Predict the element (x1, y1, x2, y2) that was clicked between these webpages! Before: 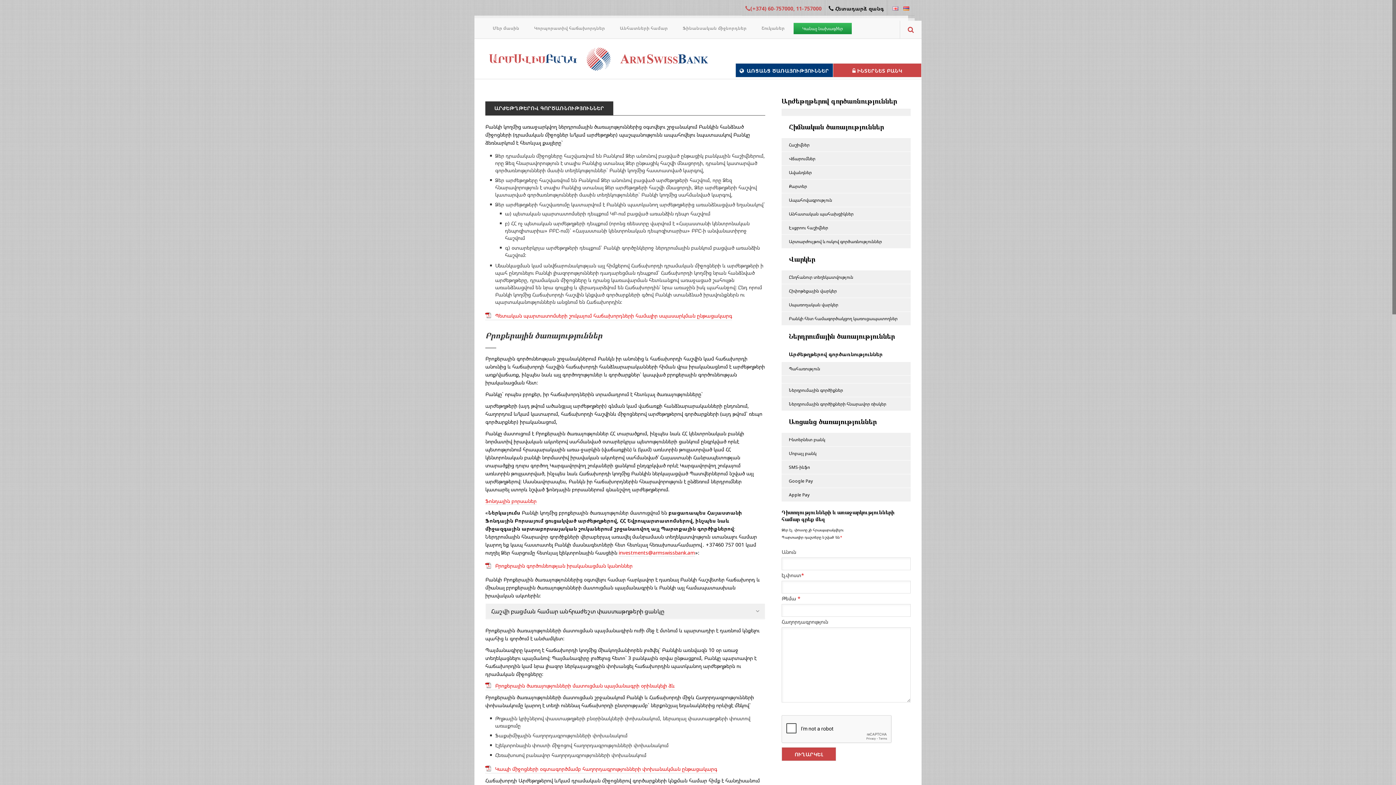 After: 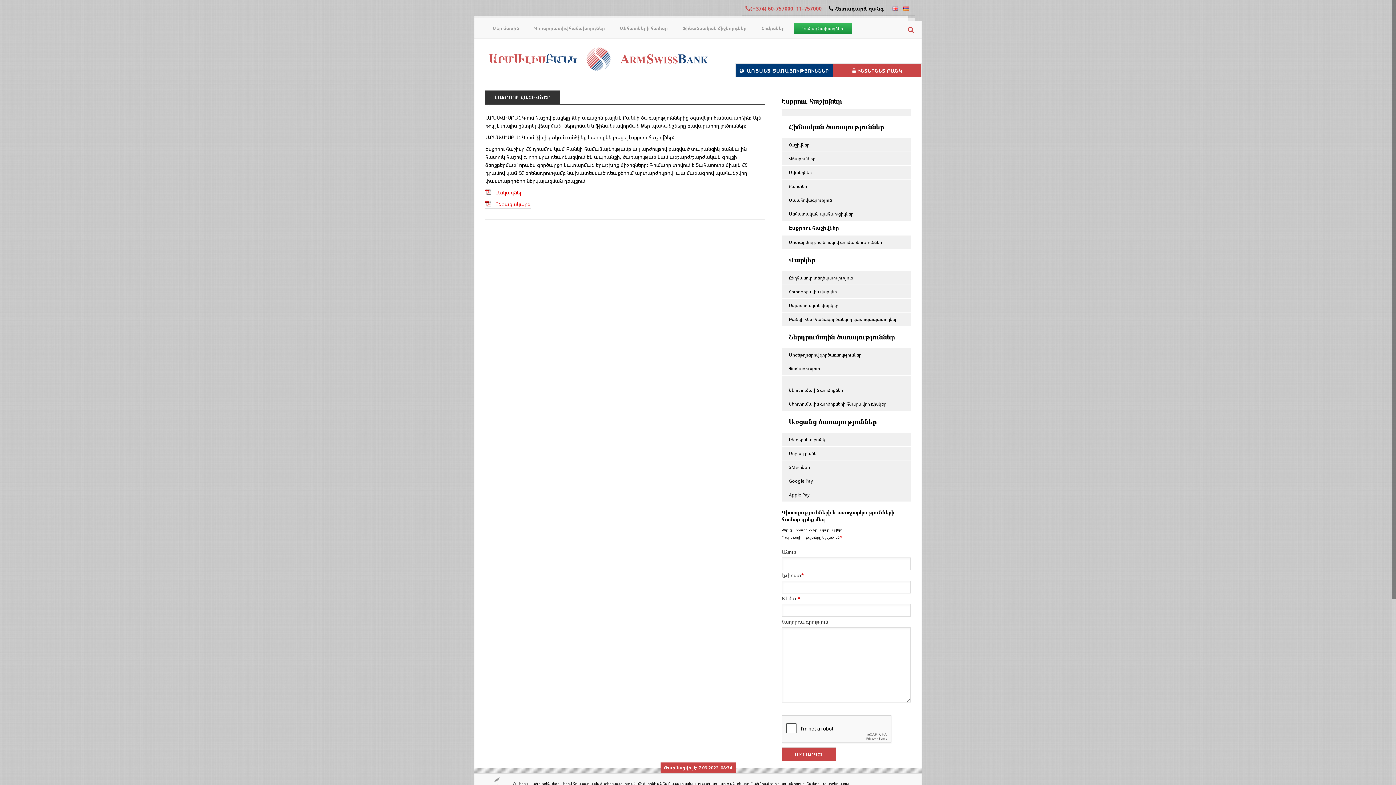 Action: bbox: (781, 220, 910, 234) label: Էսքրոու հաշիվներ